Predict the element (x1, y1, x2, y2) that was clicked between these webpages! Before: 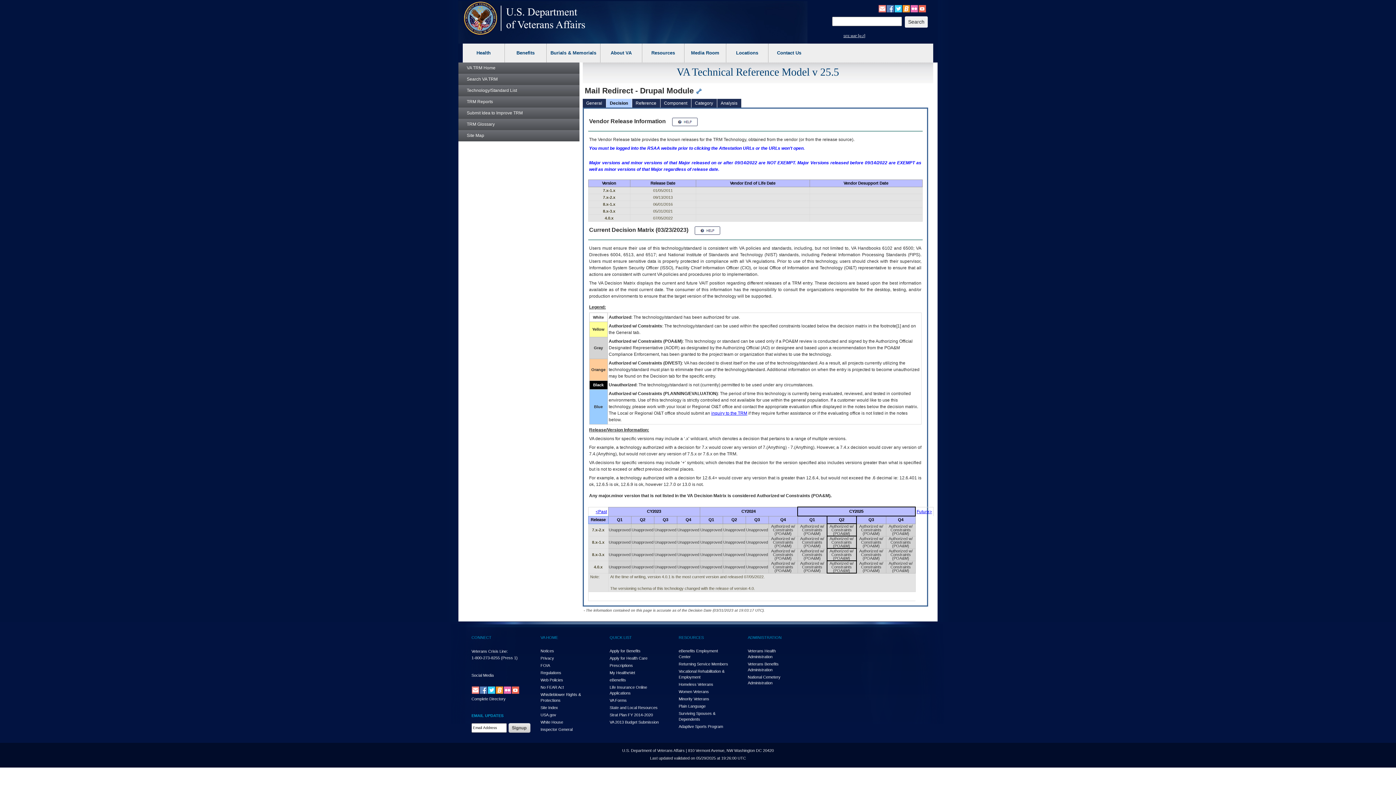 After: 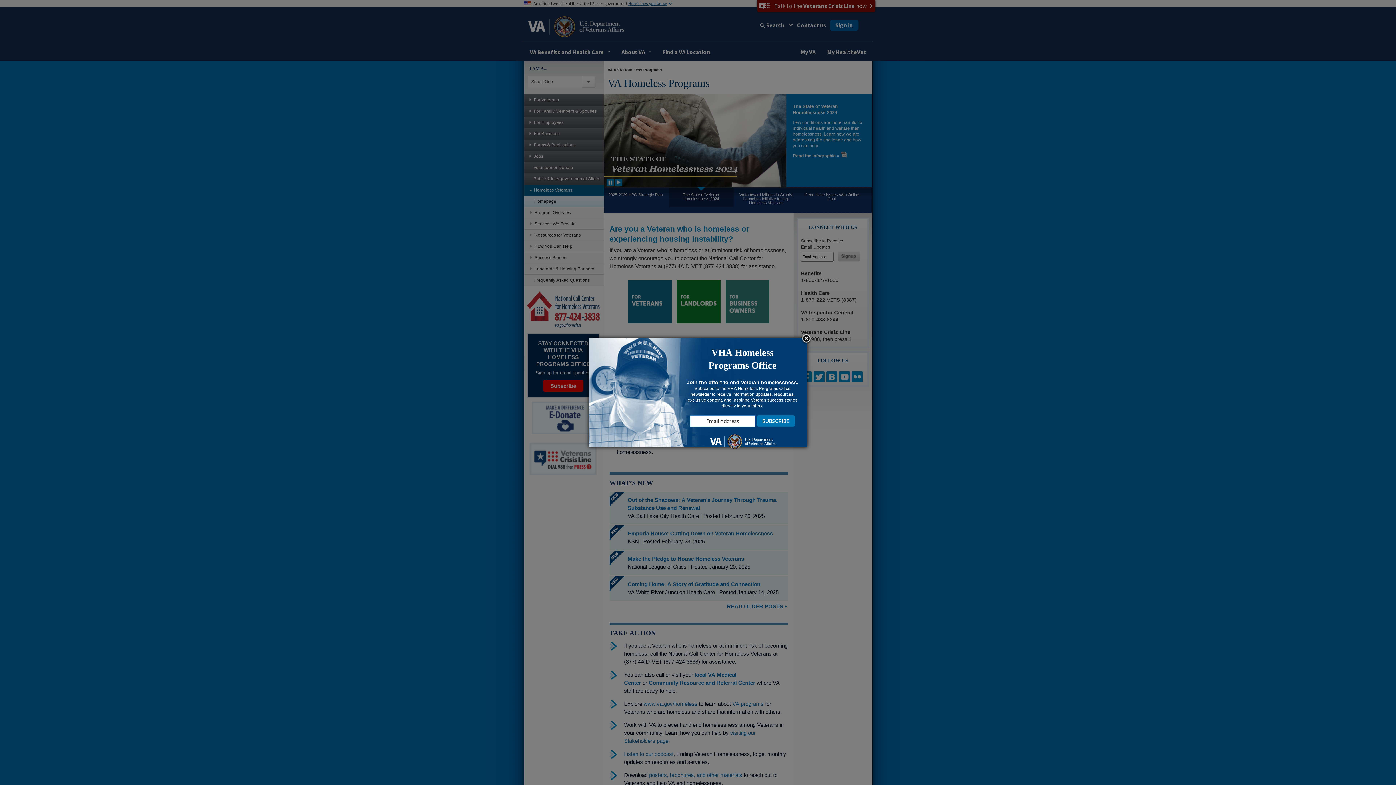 Action: label: Homeless Veterans bbox: (678, 682, 713, 686)